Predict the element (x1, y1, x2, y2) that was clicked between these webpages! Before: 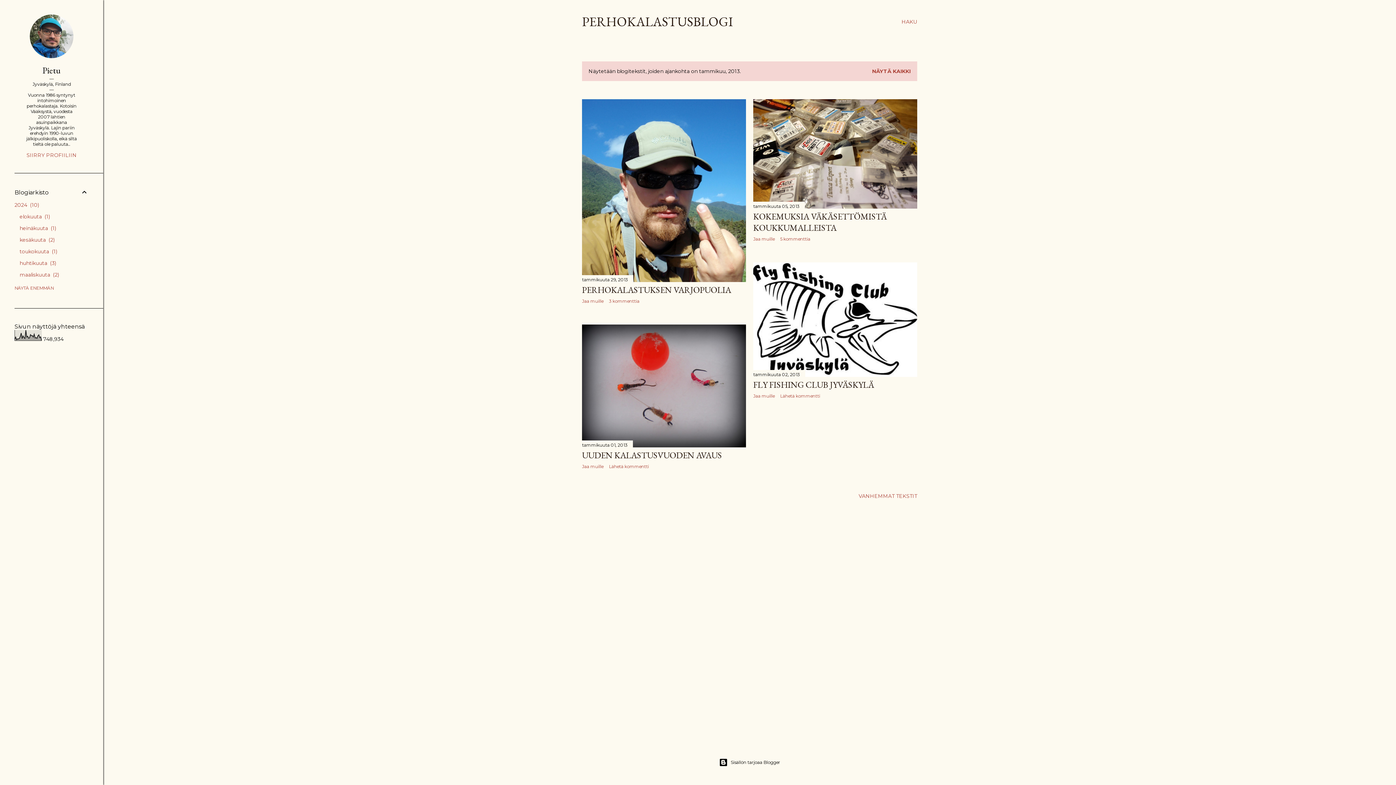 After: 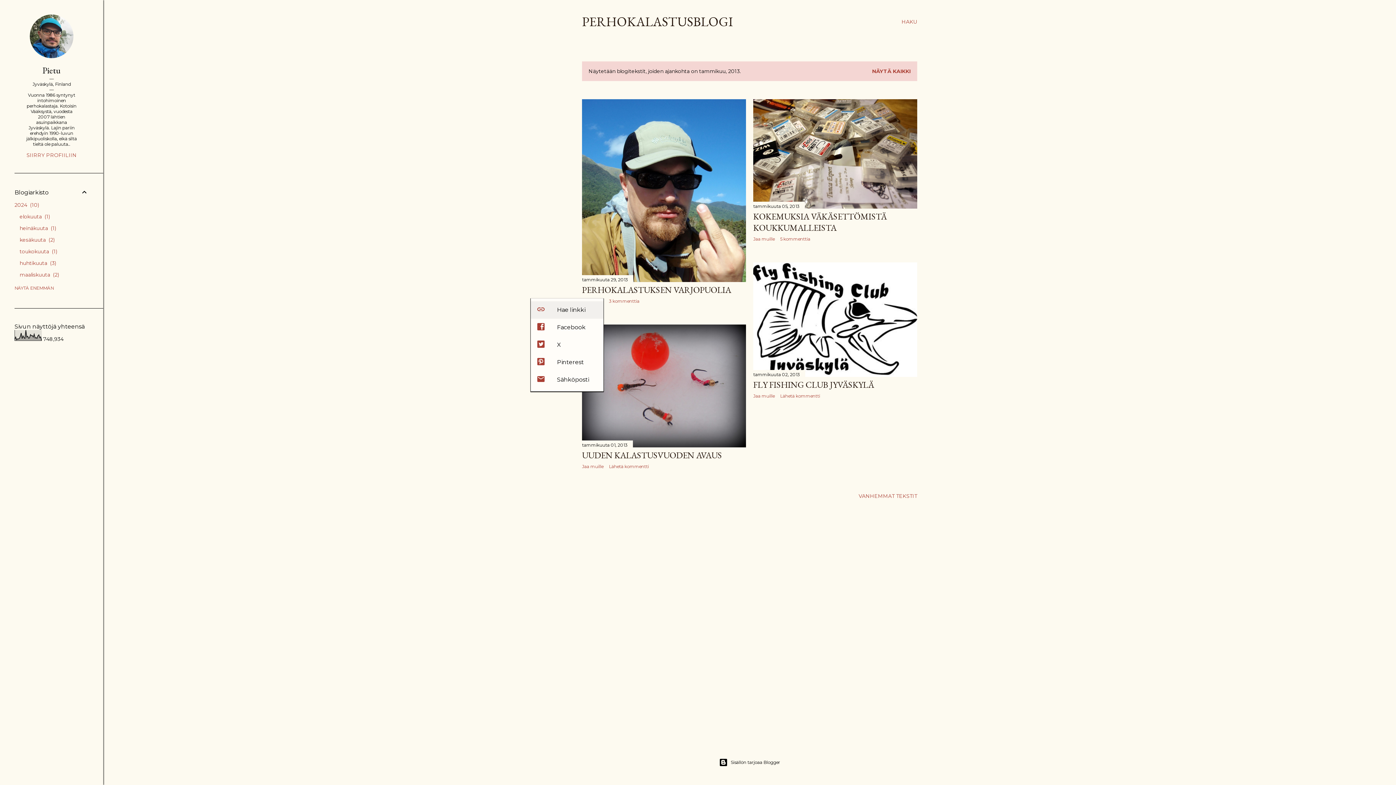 Action: bbox: (582, 298, 603, 303) label: Jaa muille